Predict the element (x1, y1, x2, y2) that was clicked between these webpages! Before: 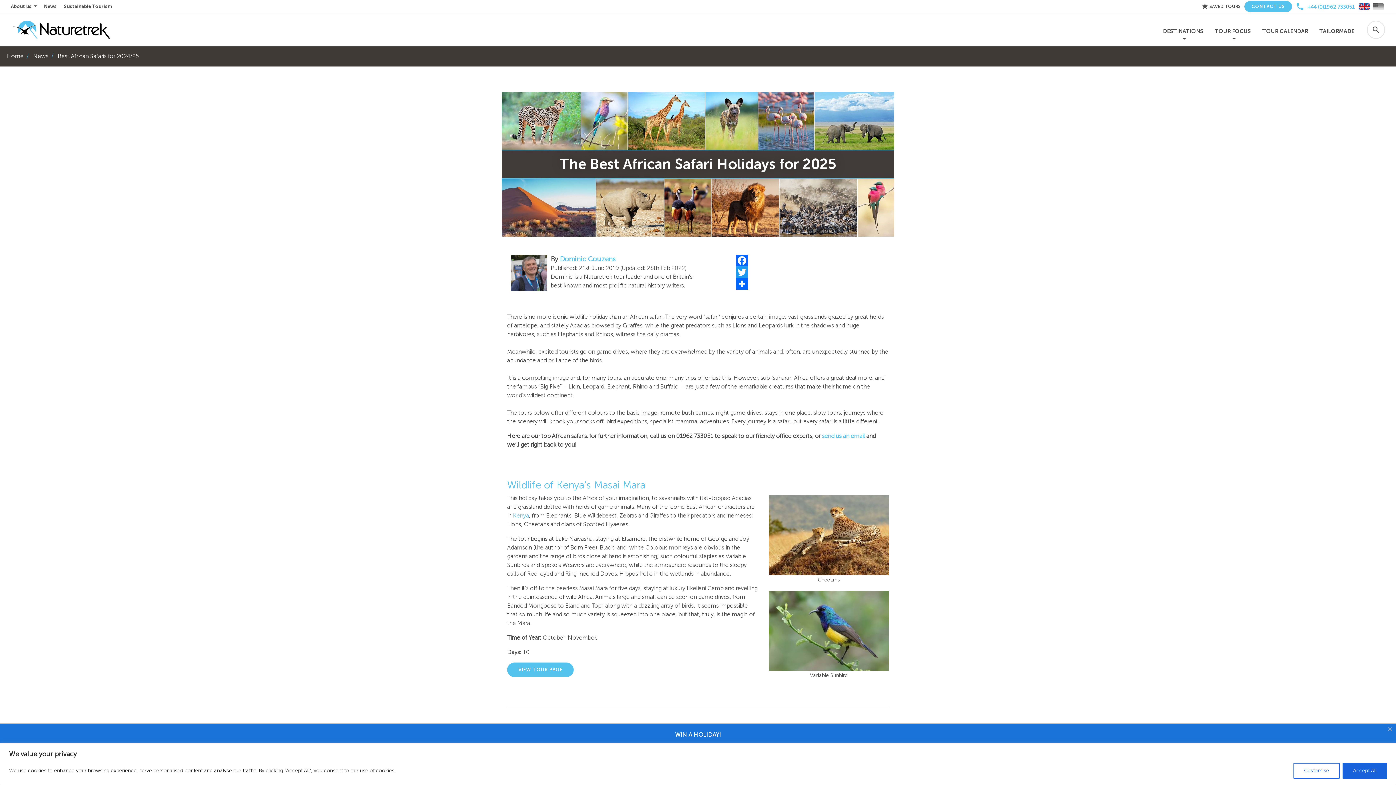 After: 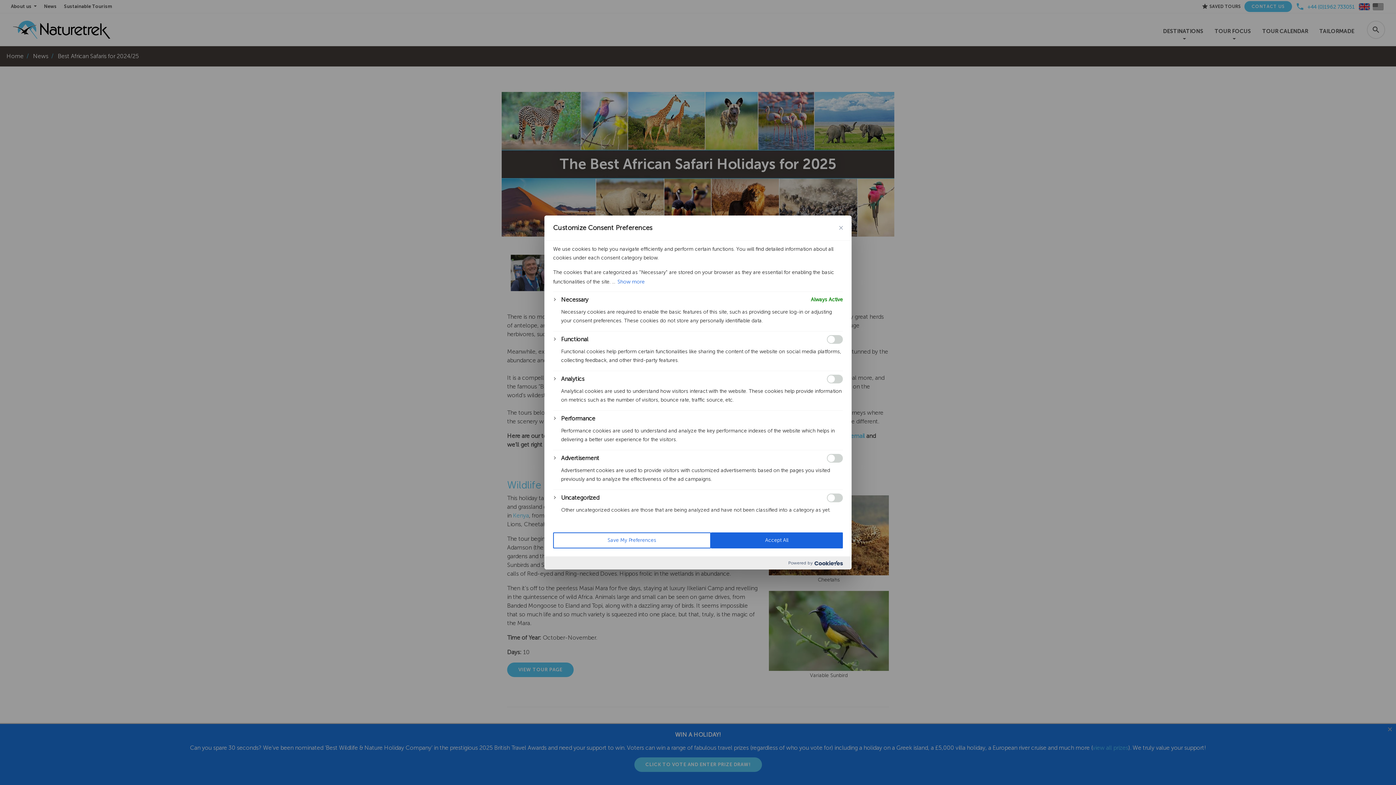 Action: label: Customise bbox: (1293, 763, 1340, 779)